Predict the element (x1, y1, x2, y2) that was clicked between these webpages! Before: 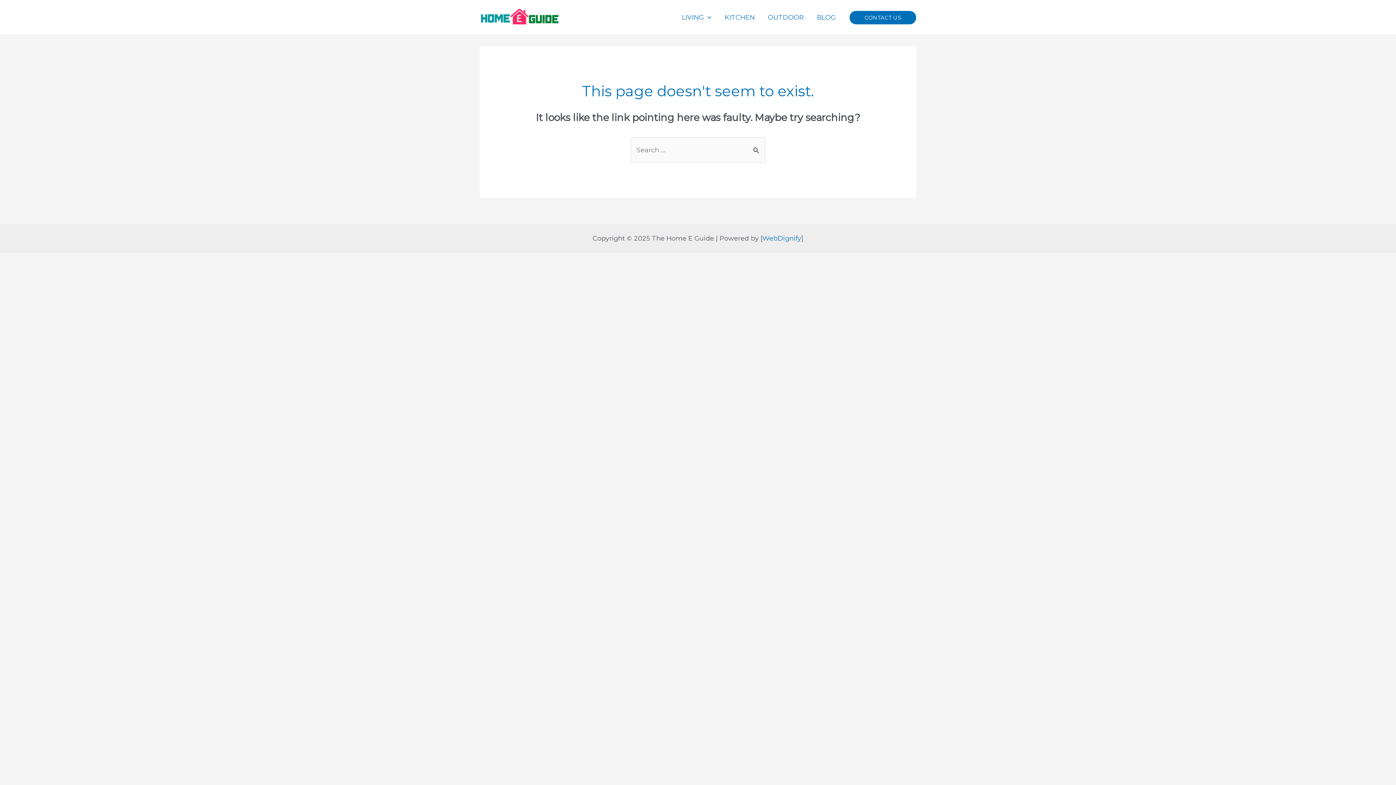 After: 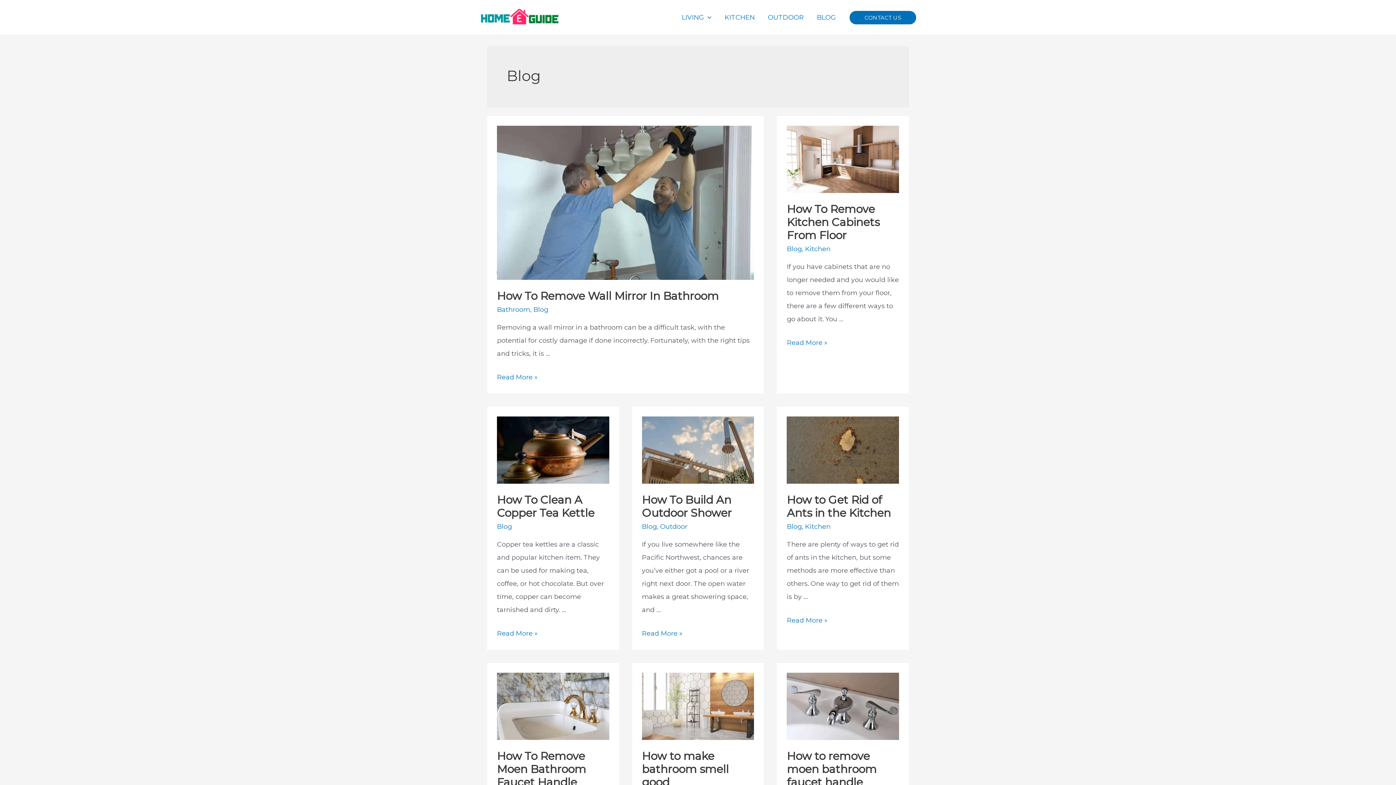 Action: bbox: (810, 4, 842, 30) label: BLOG